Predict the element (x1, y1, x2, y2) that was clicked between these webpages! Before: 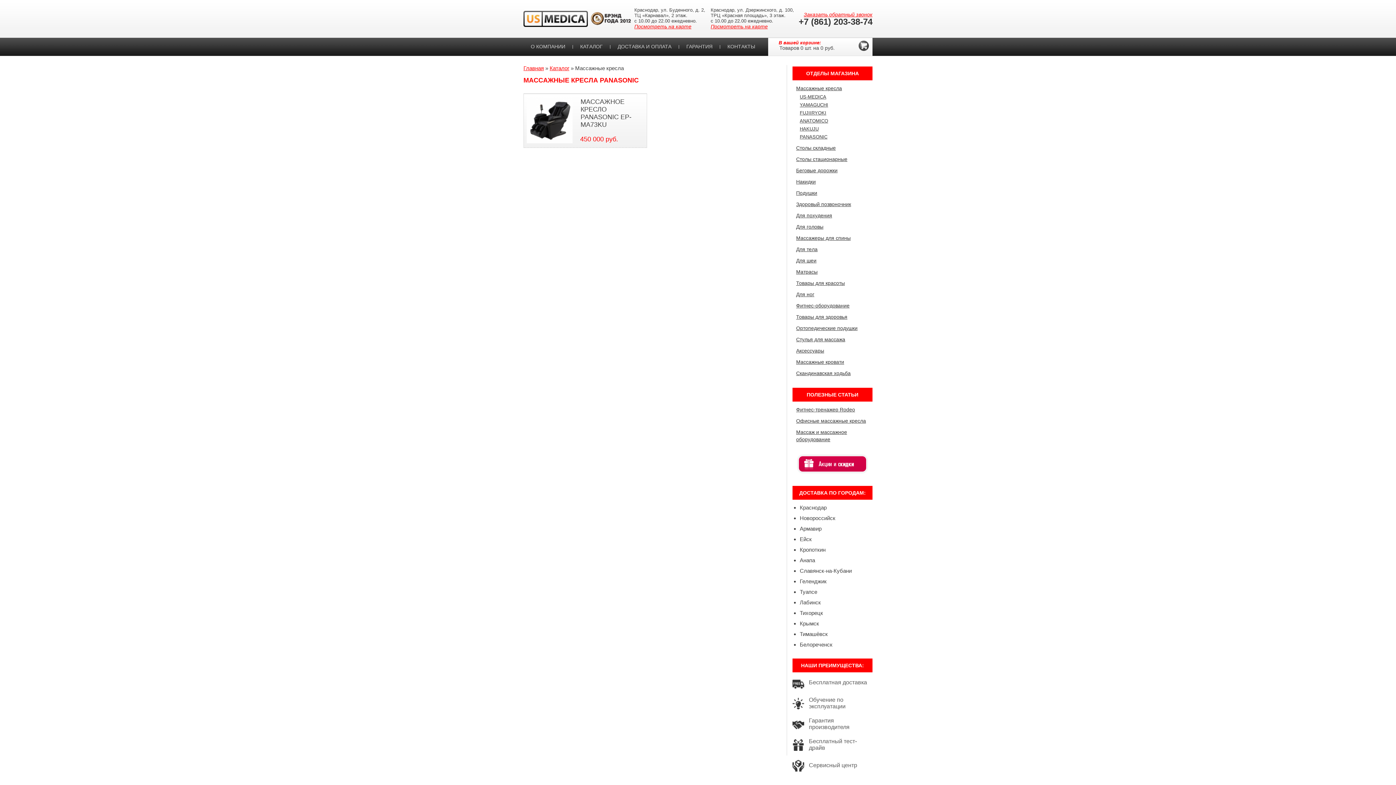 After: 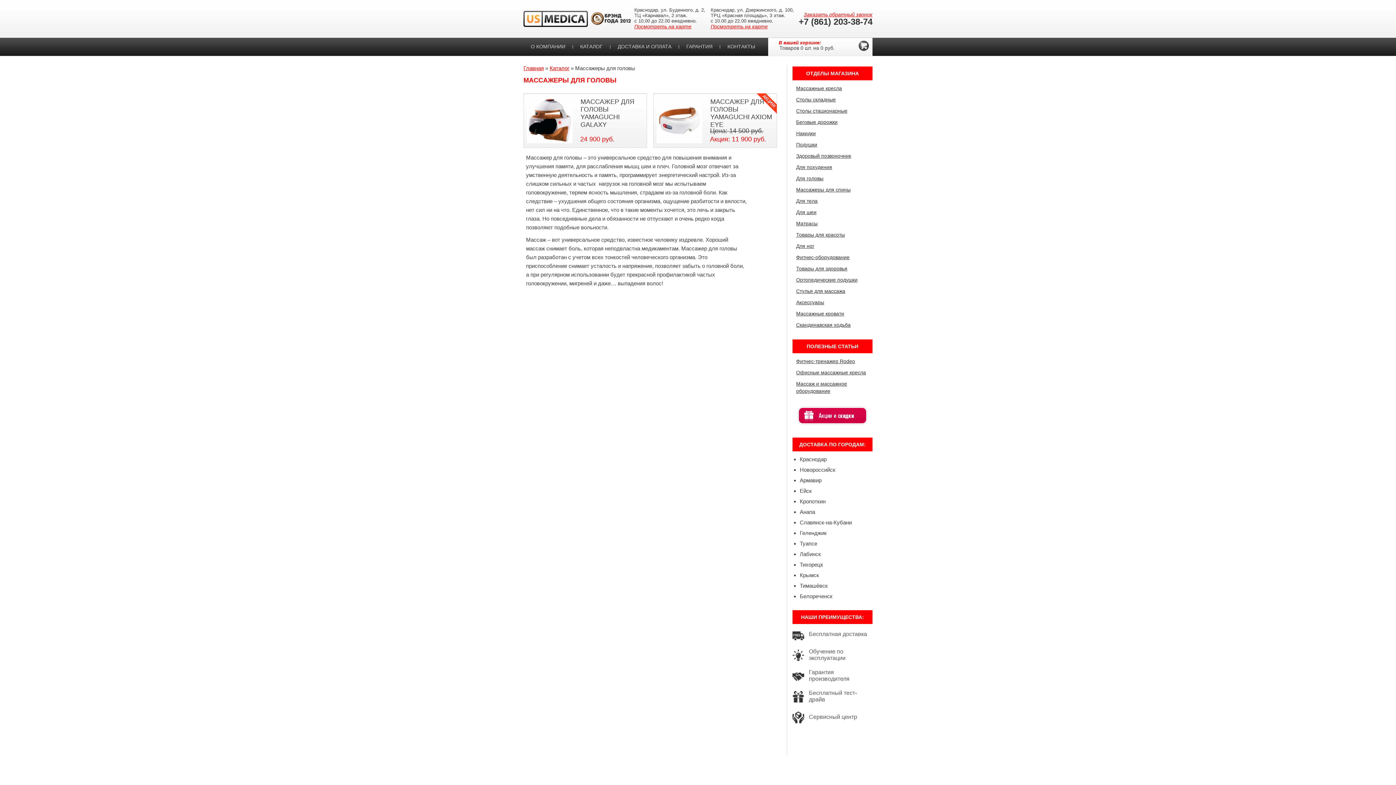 Action: label: Для головы bbox: (796, 224, 823, 229)